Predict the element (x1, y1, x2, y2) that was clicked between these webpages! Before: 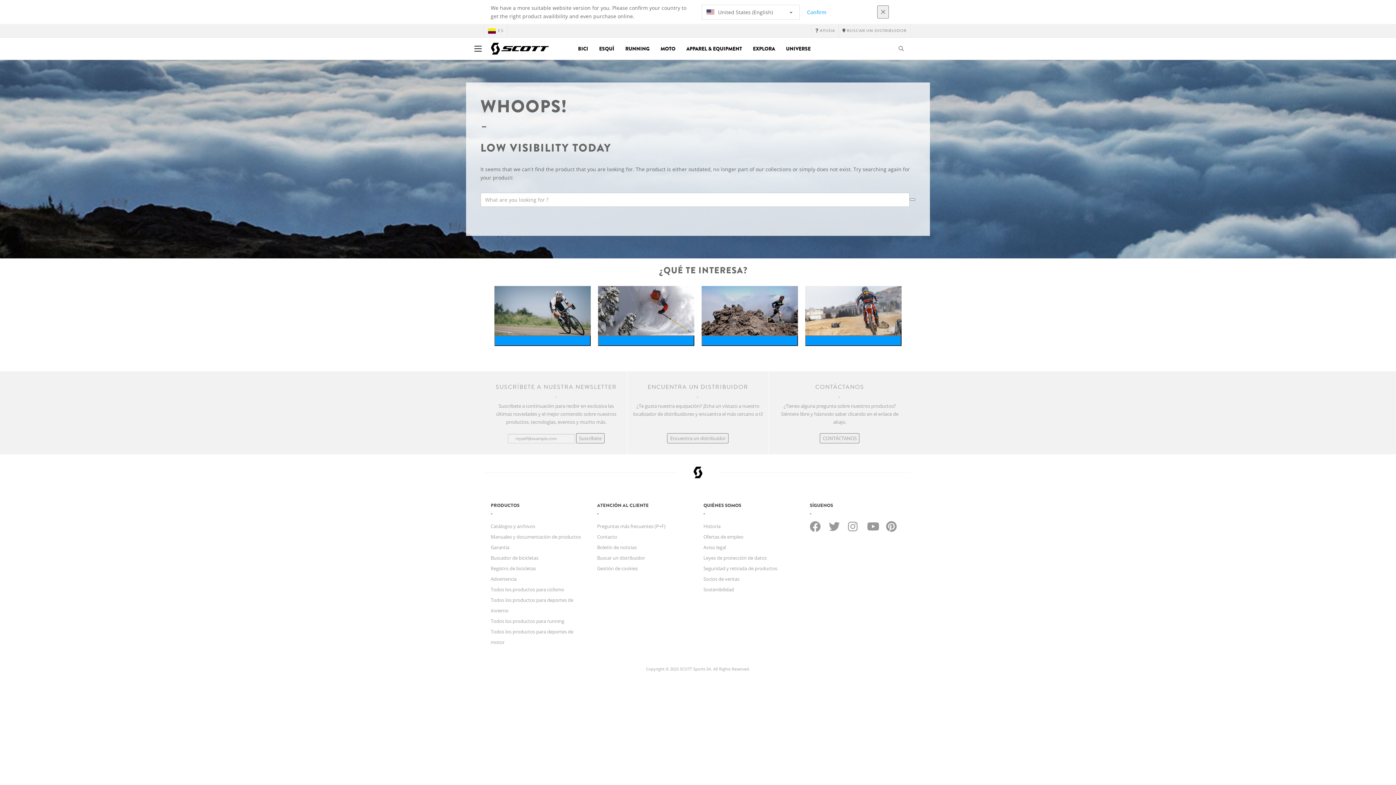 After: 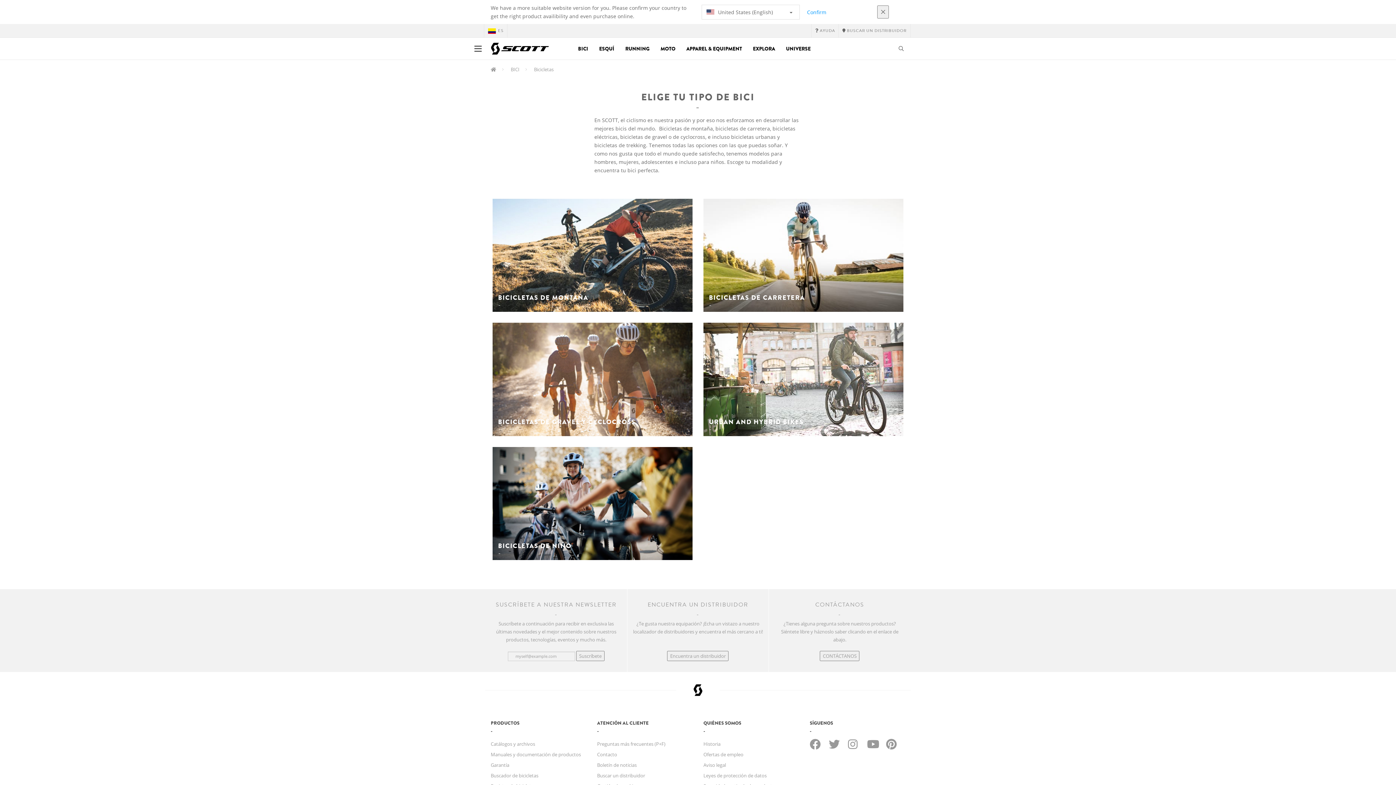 Action: bbox: (490, 555, 538, 561) label: Buscador de bicicletas